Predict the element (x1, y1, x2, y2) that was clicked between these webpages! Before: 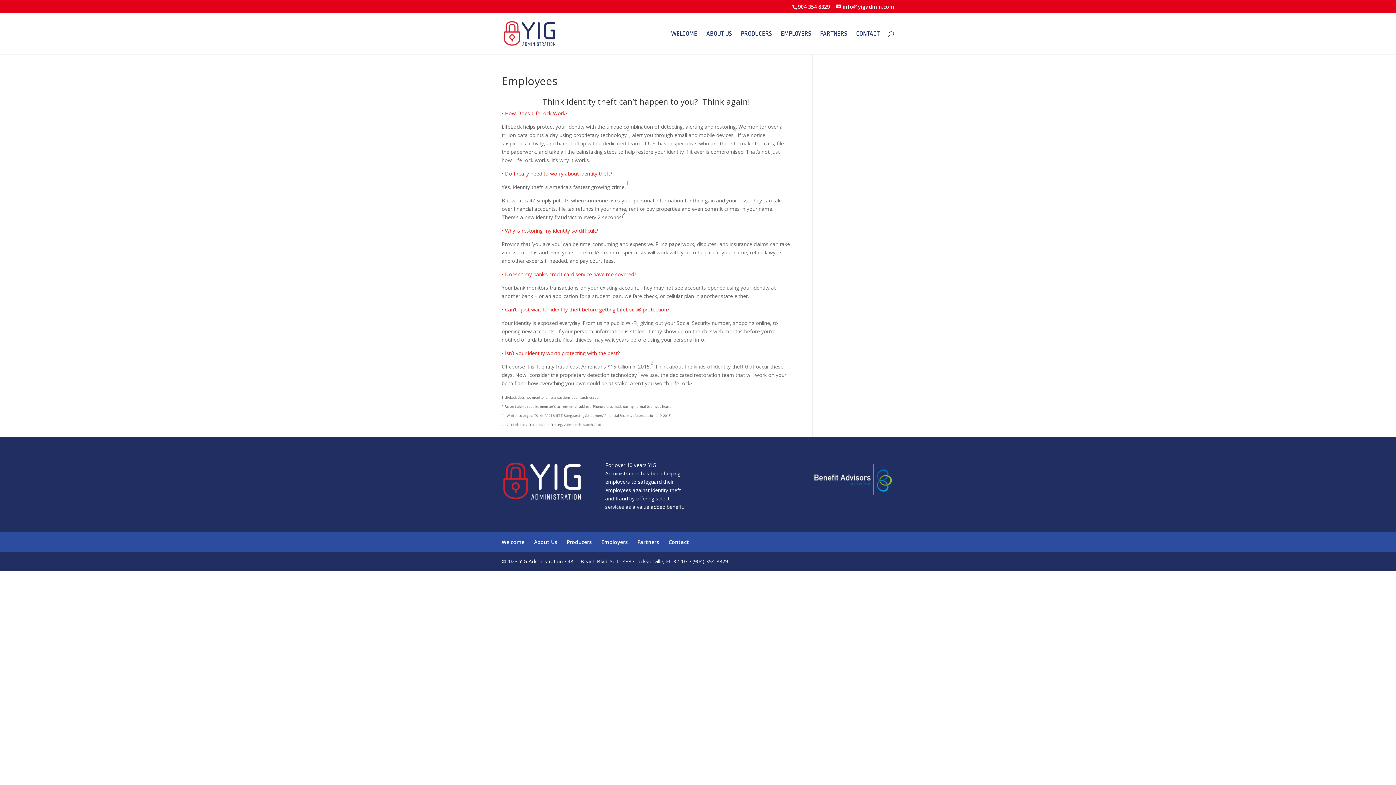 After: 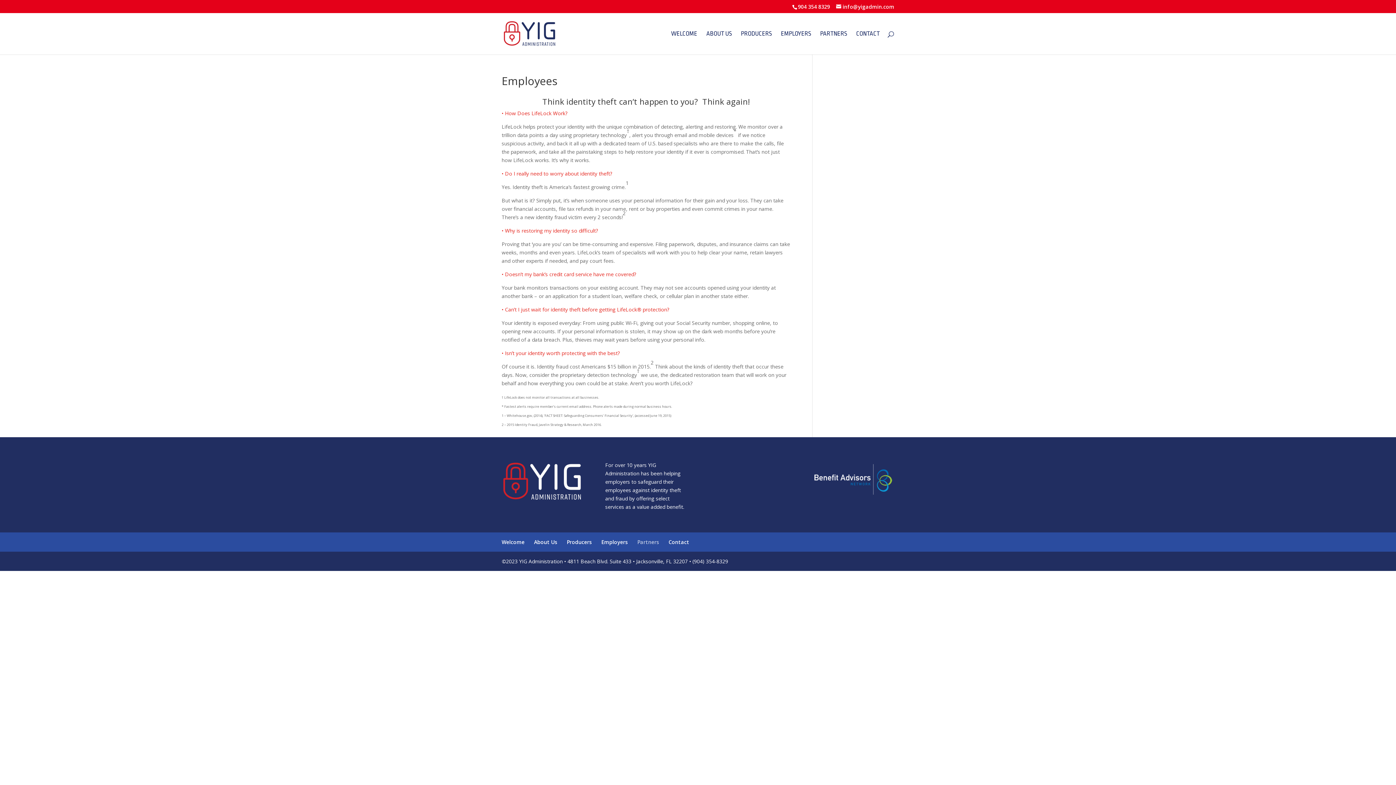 Action: label: Partners bbox: (637, 538, 659, 545)